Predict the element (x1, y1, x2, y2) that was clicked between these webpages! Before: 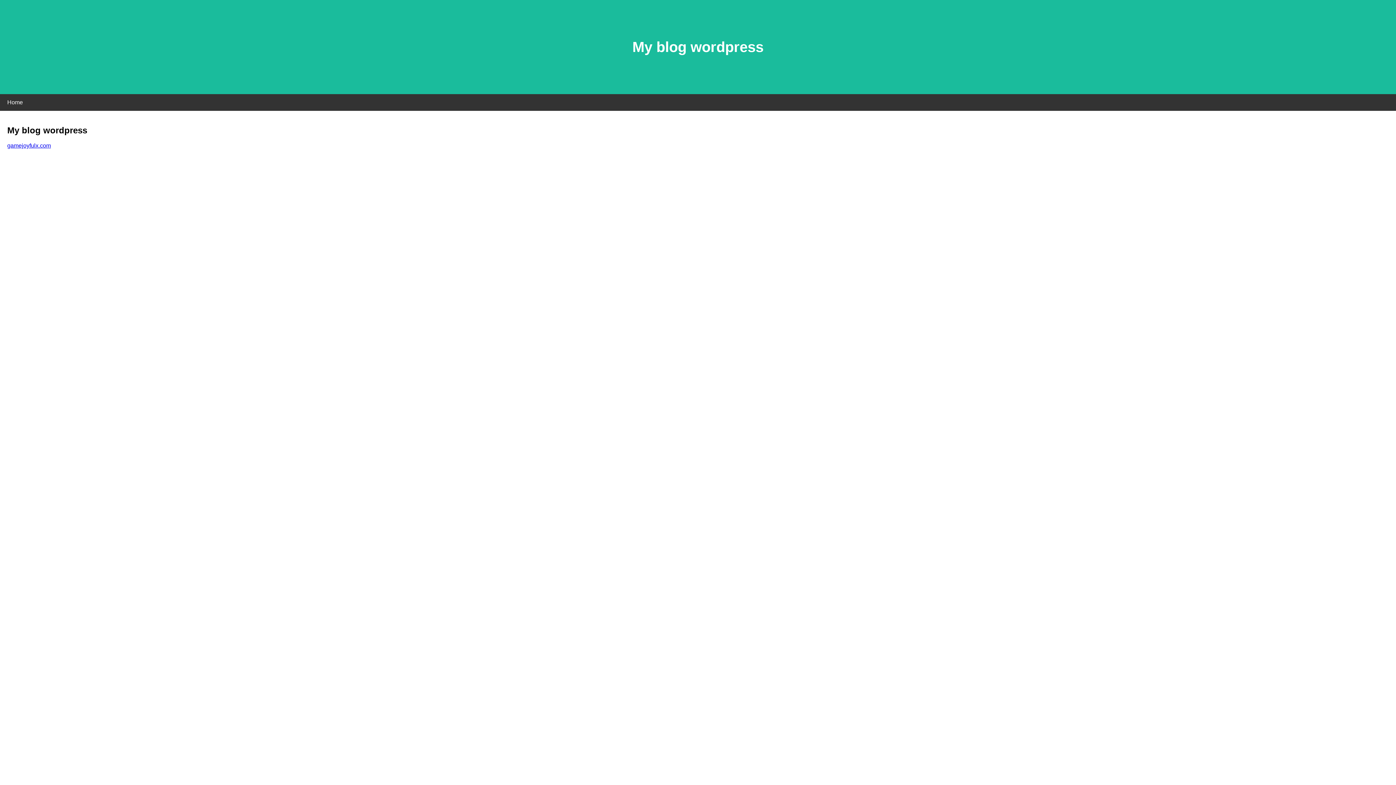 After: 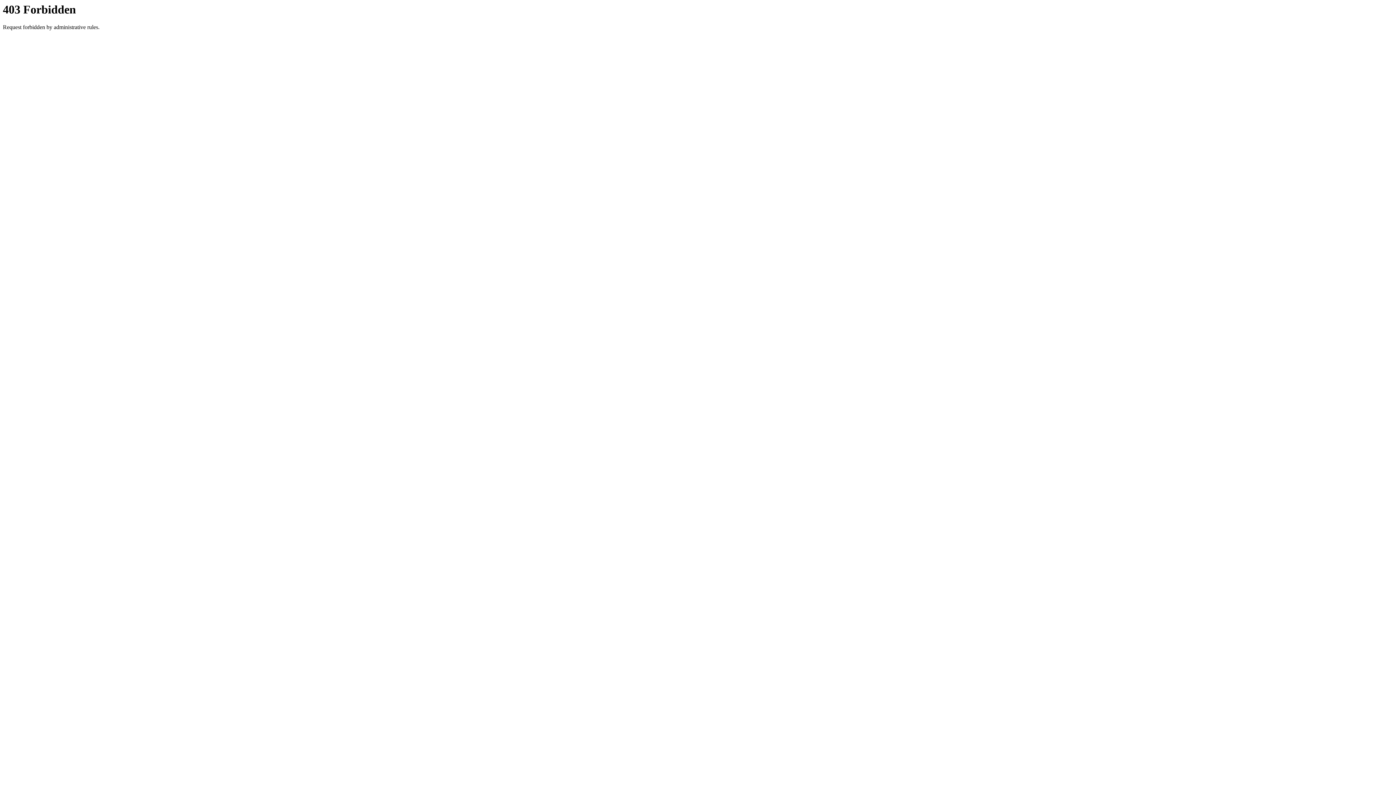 Action: label: gamejoyfulx.com bbox: (7, 142, 50, 148)